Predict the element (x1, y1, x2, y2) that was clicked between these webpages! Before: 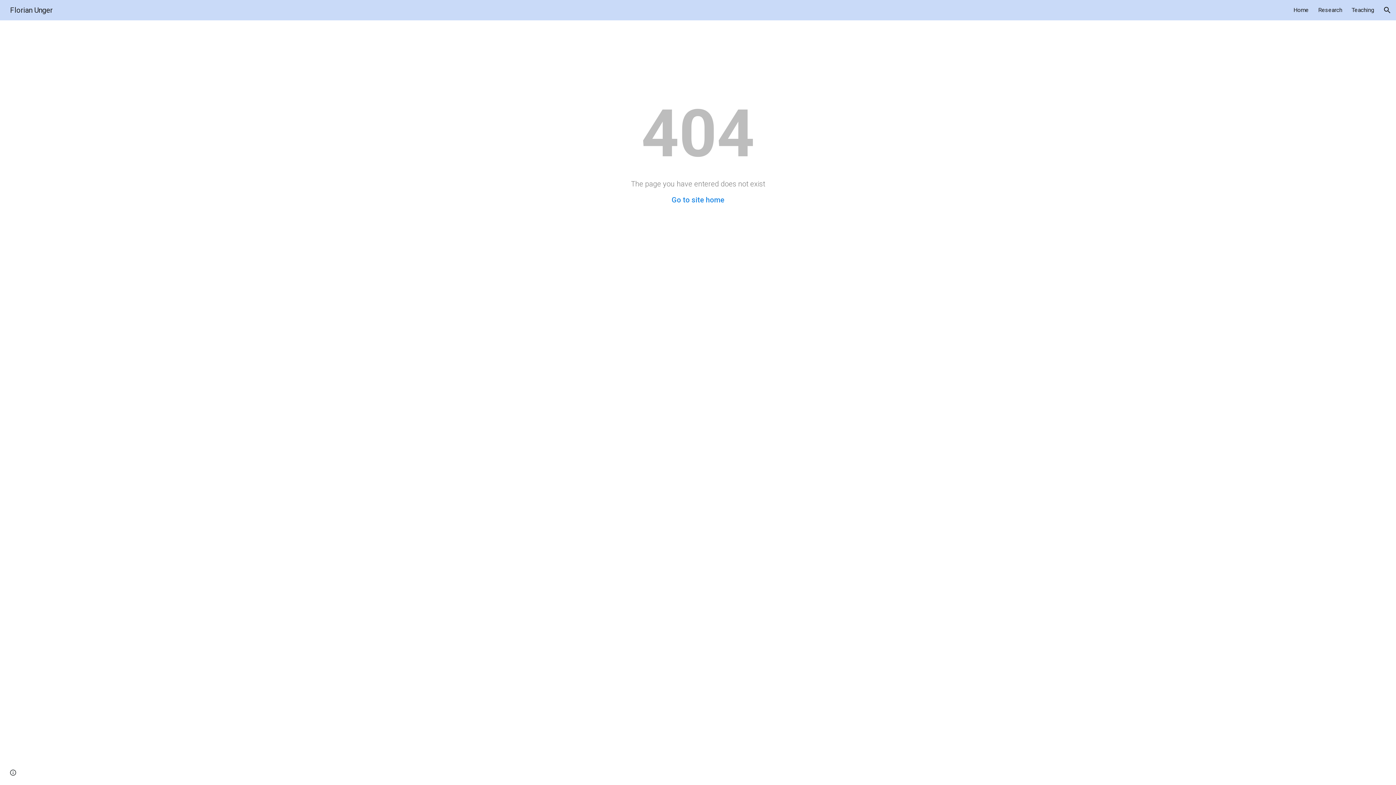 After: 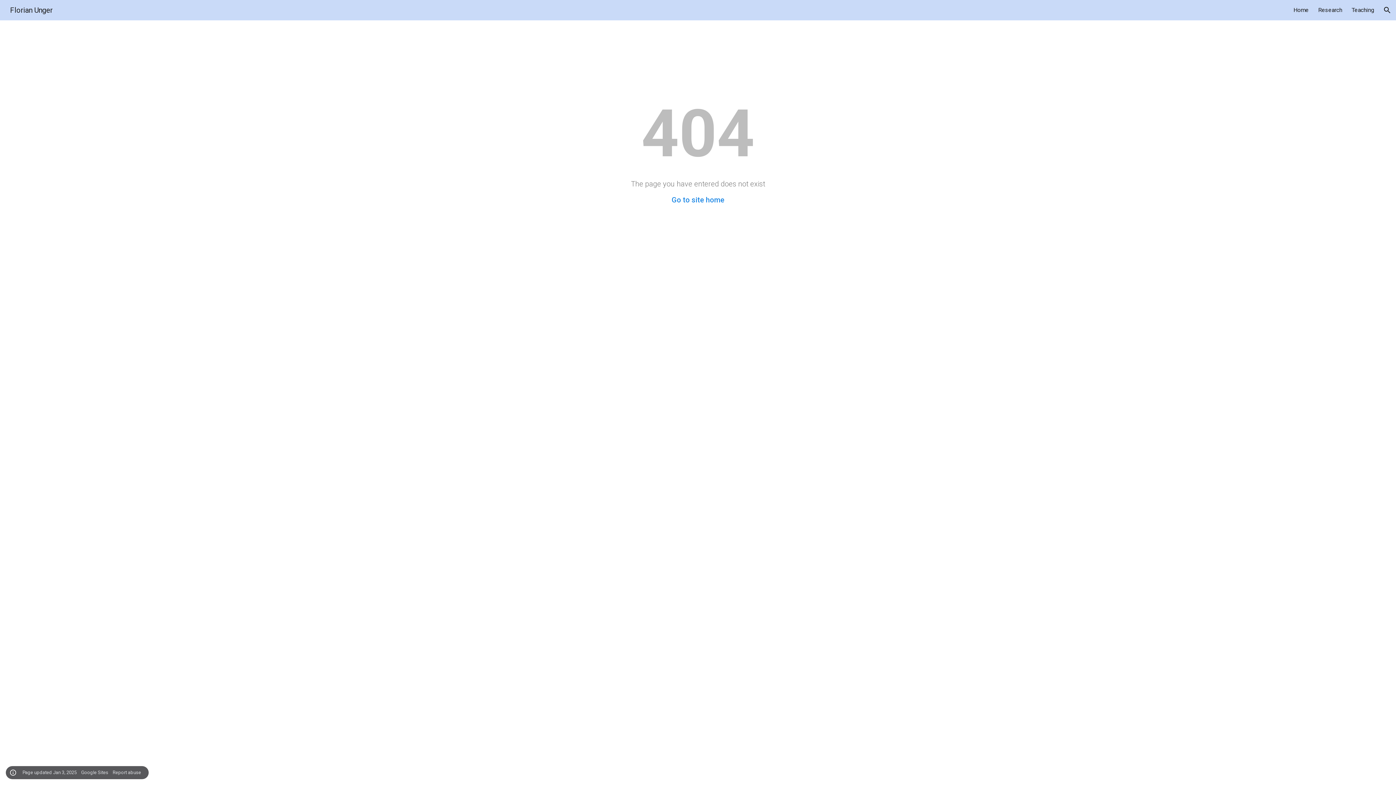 Action: bbox: (8, 768, 18, 778) label: Site actions